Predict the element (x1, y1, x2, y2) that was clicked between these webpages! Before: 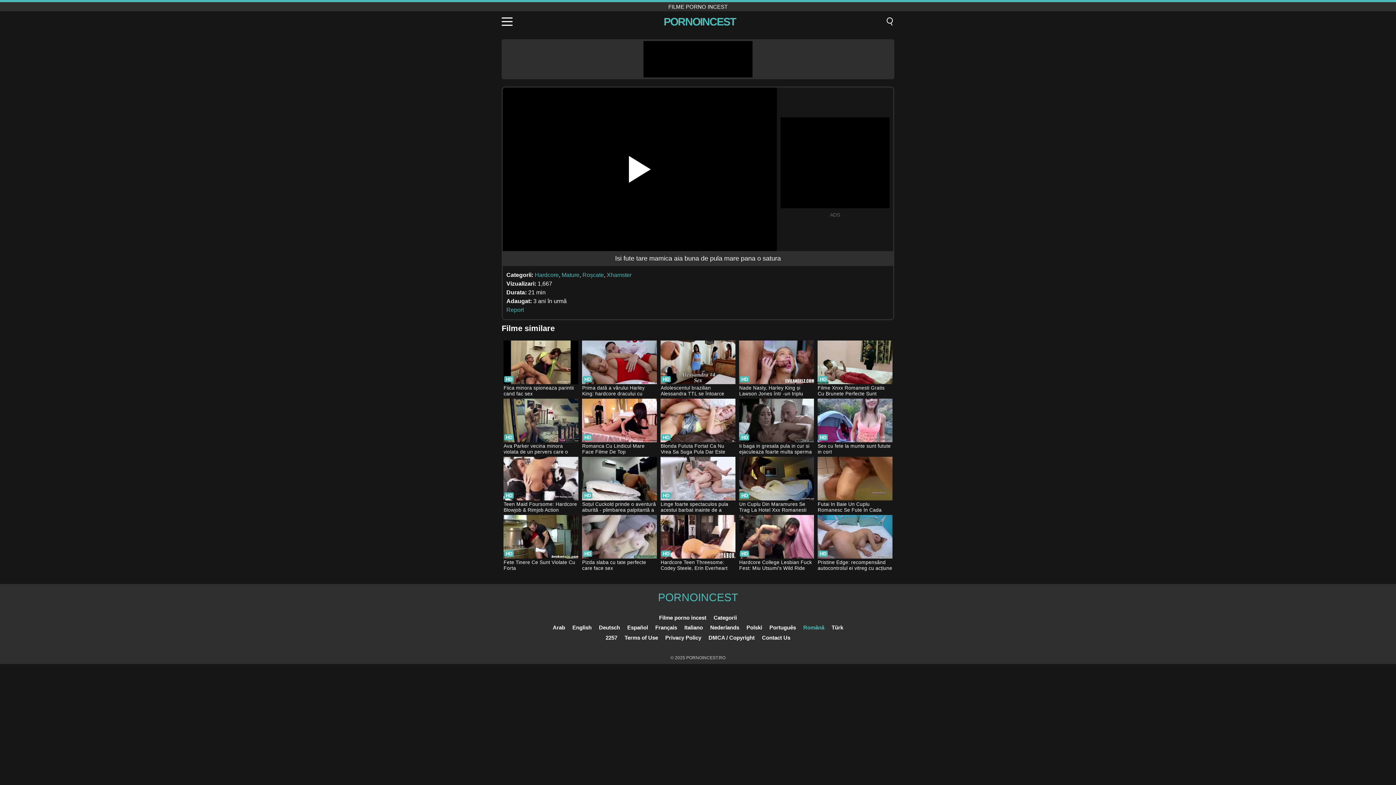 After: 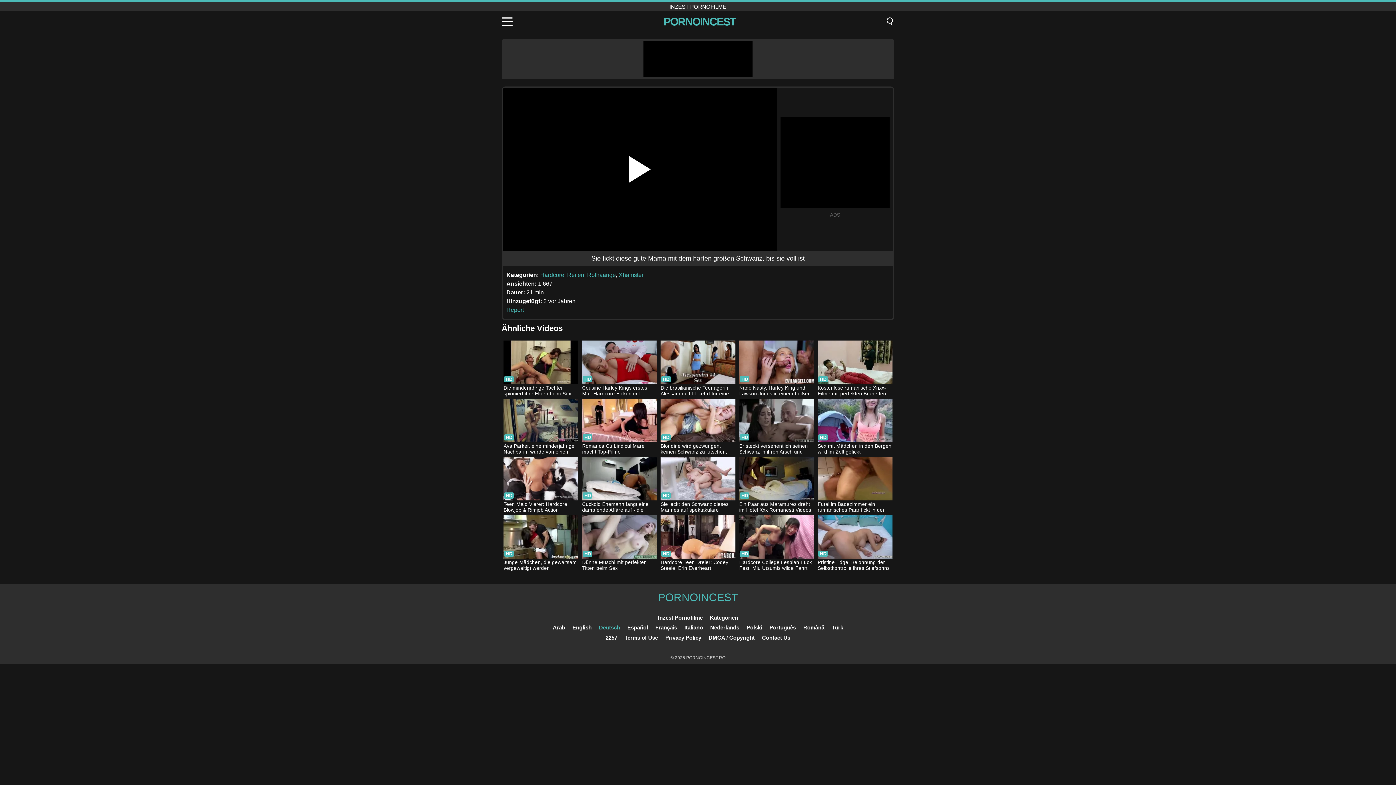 Action: label: Deutsch bbox: (599, 624, 620, 630)